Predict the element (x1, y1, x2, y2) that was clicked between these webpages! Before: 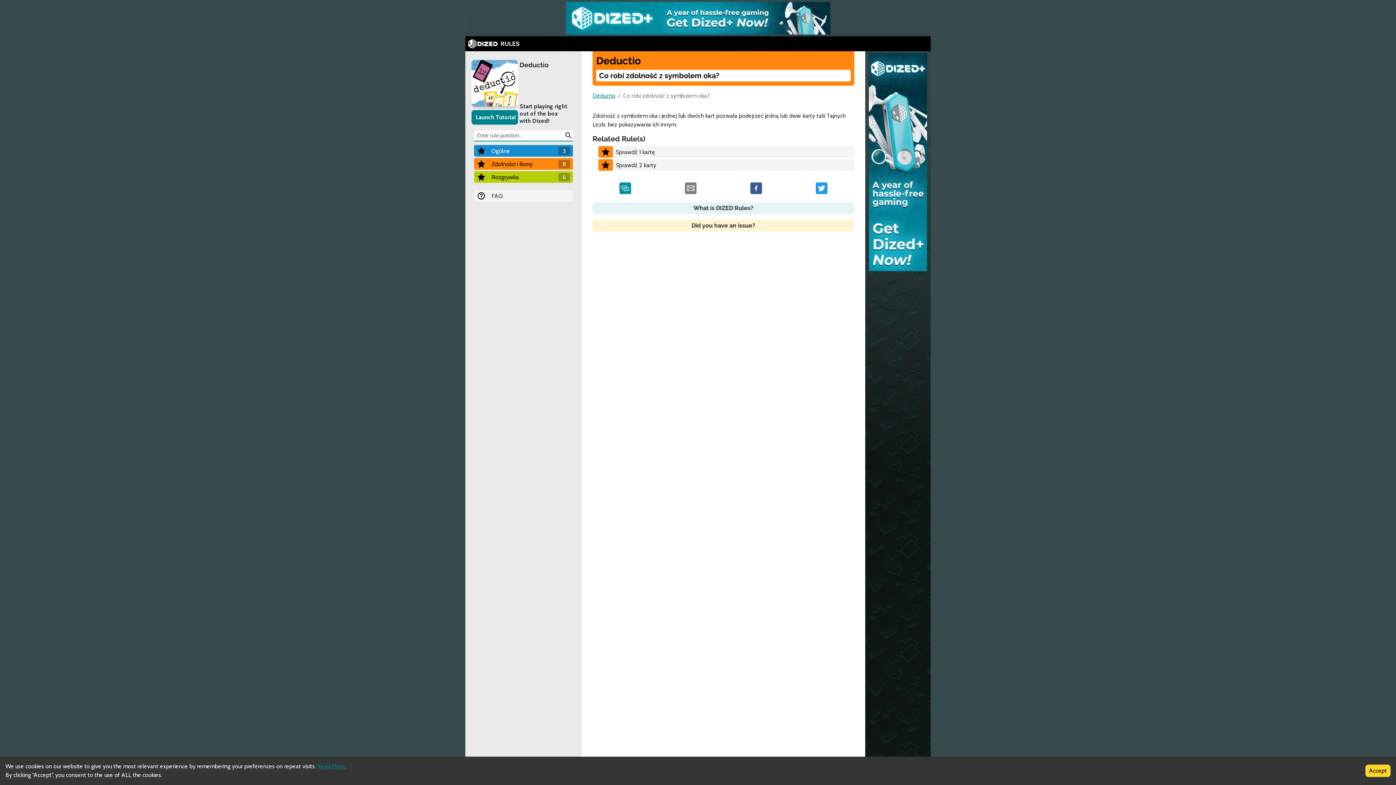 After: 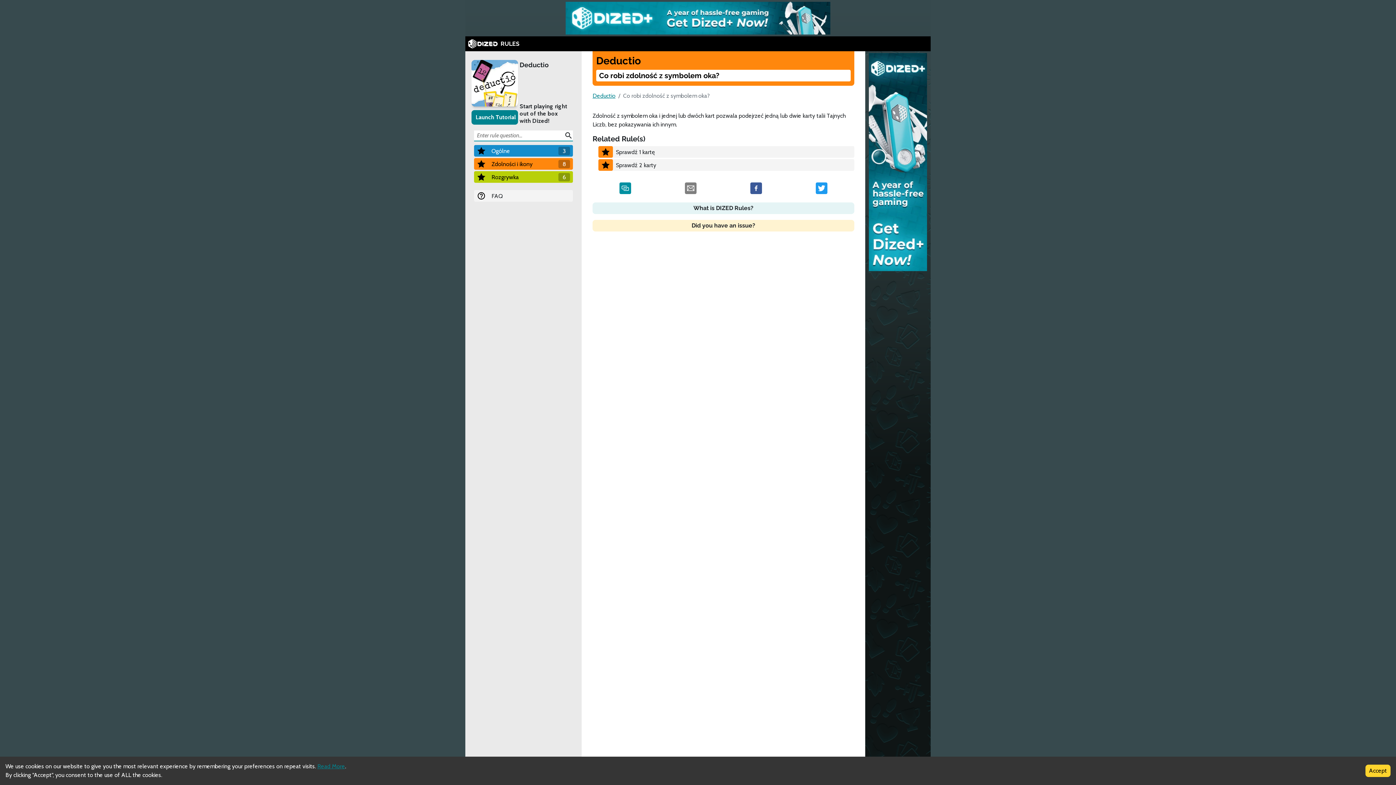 Action: bbox: (619, 188, 631, 195)